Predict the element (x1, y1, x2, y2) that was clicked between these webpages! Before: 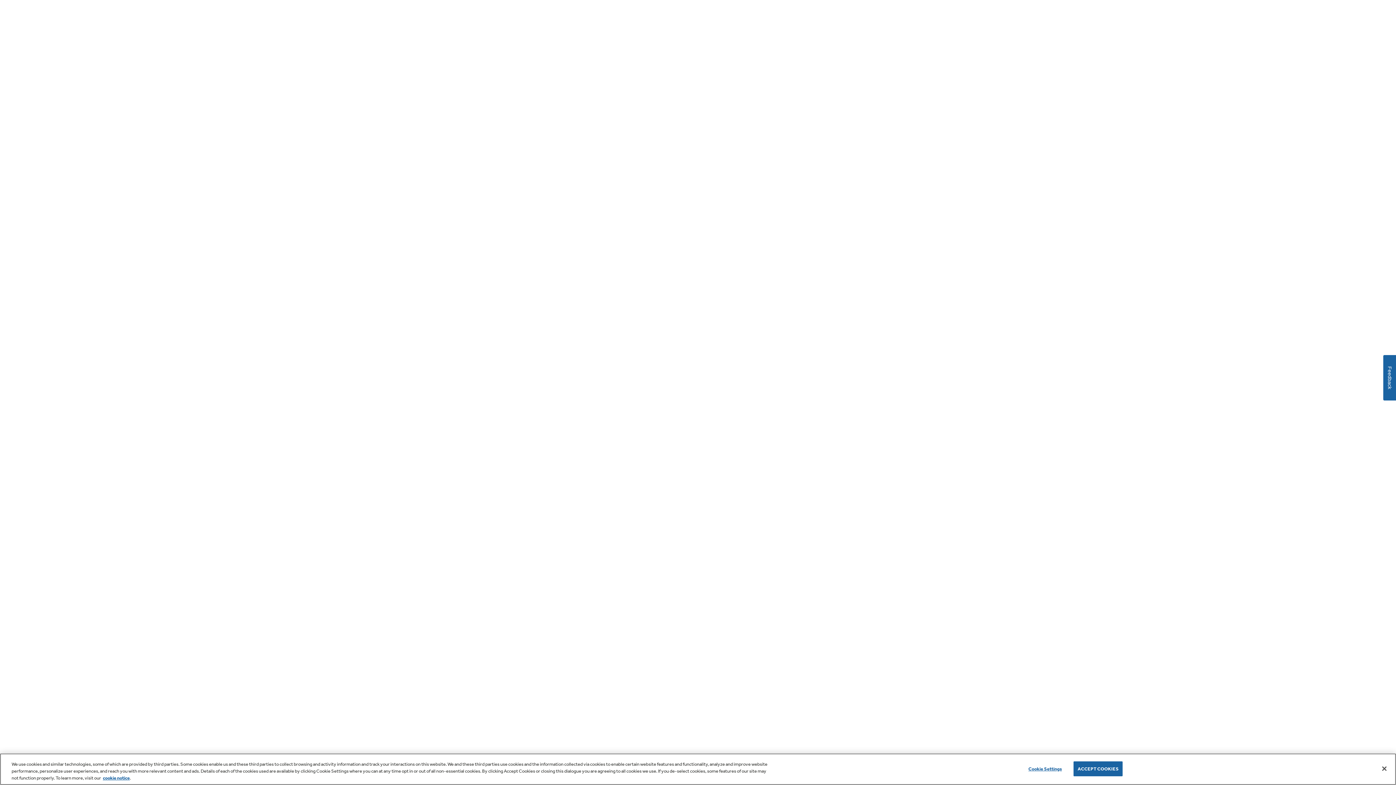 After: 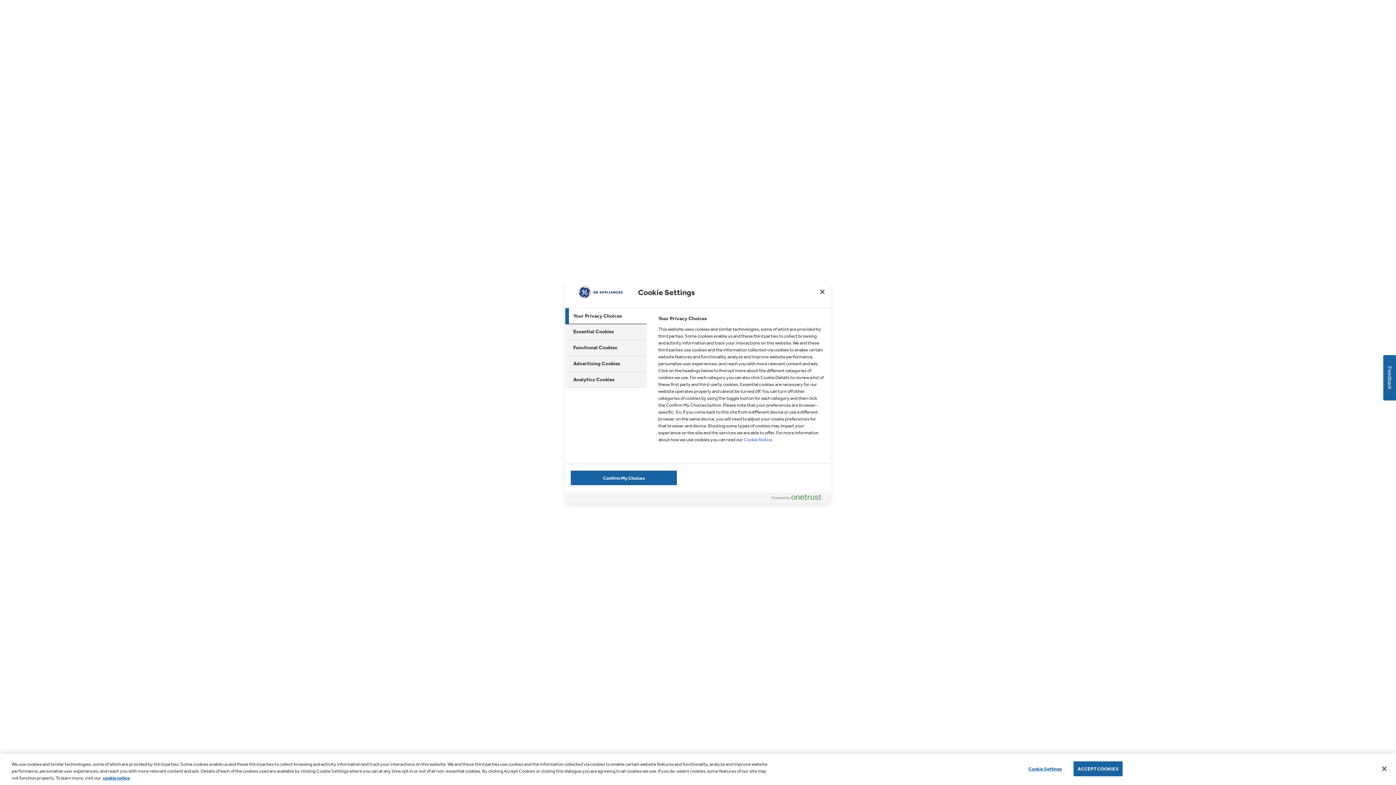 Action: bbox: (1022, 762, 1068, 776) label: Cookie Settings